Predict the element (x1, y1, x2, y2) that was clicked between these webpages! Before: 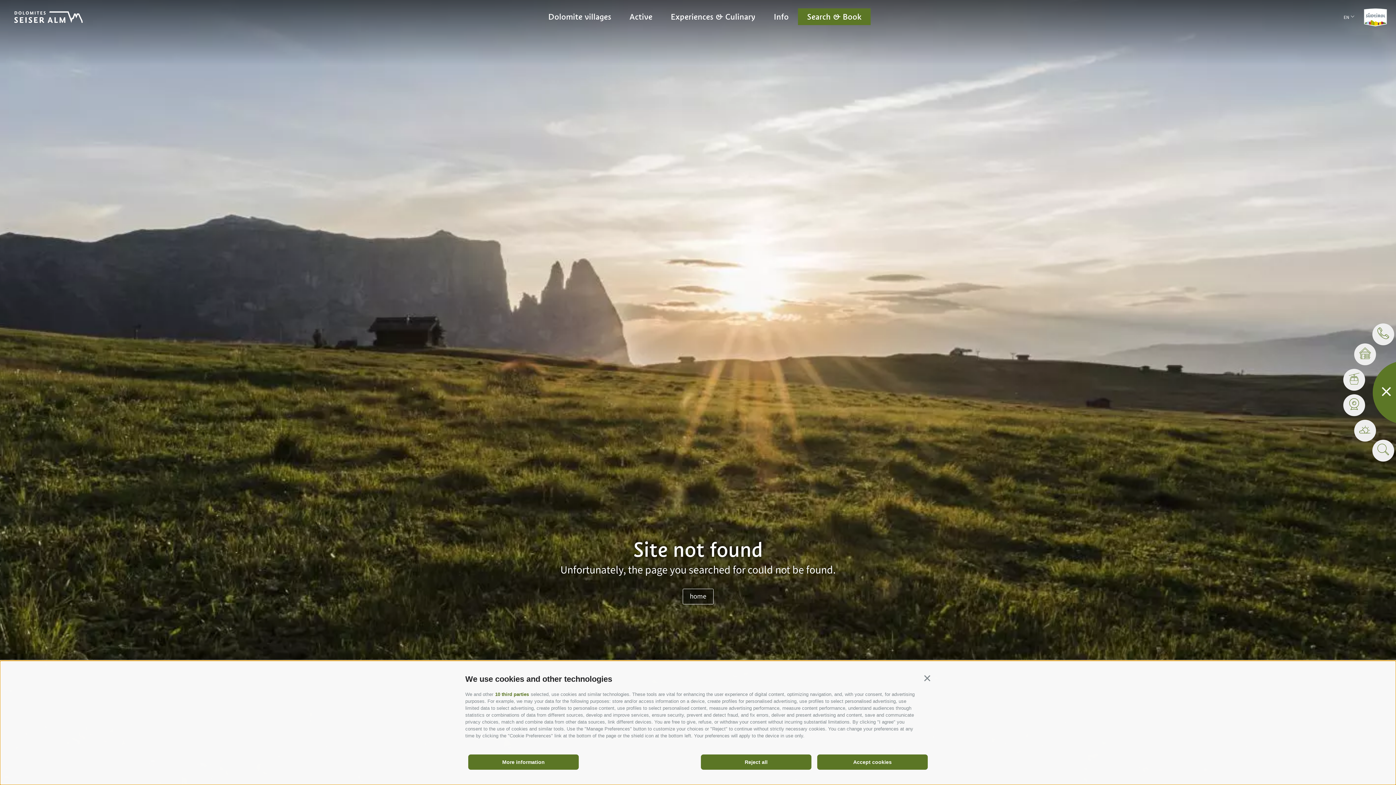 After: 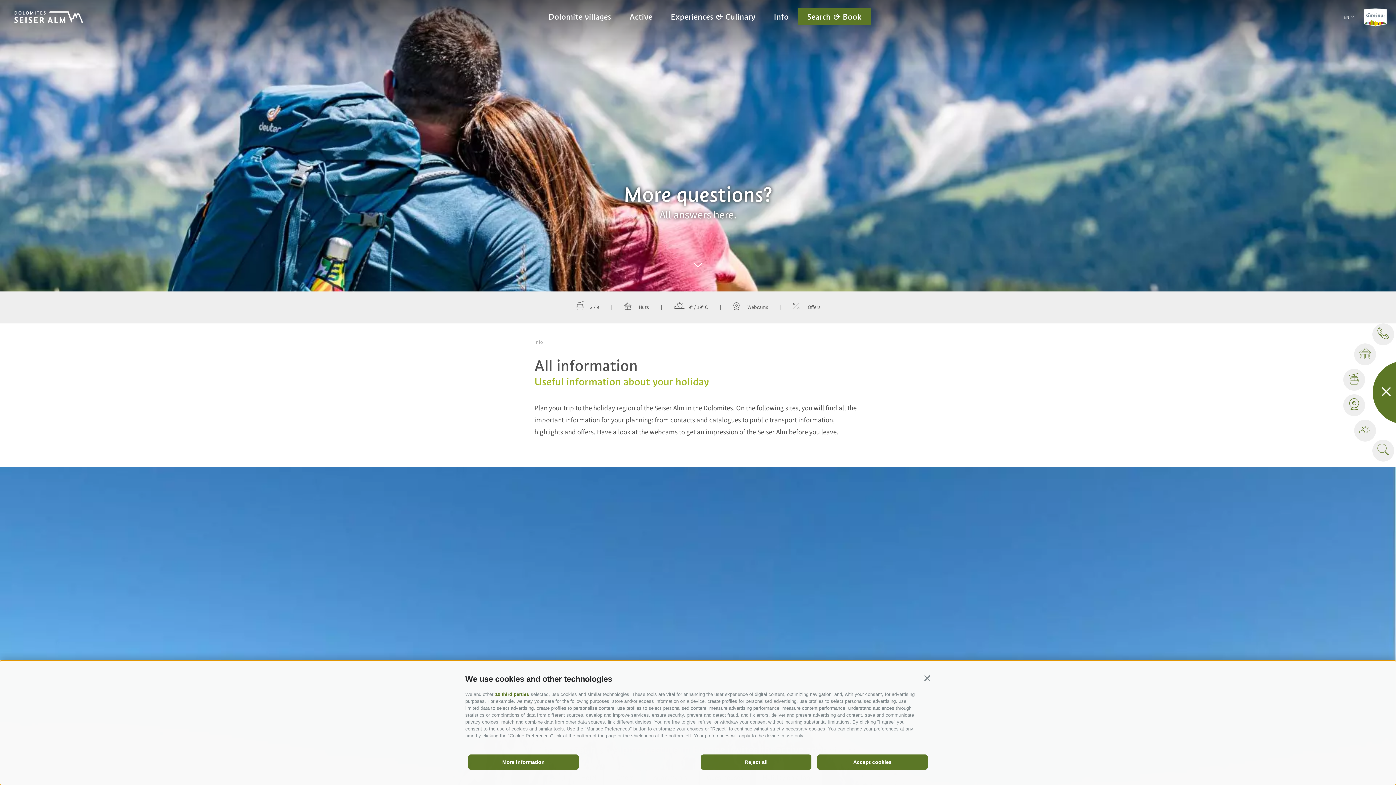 Action: label: Info bbox: (764, 8, 798, 25)